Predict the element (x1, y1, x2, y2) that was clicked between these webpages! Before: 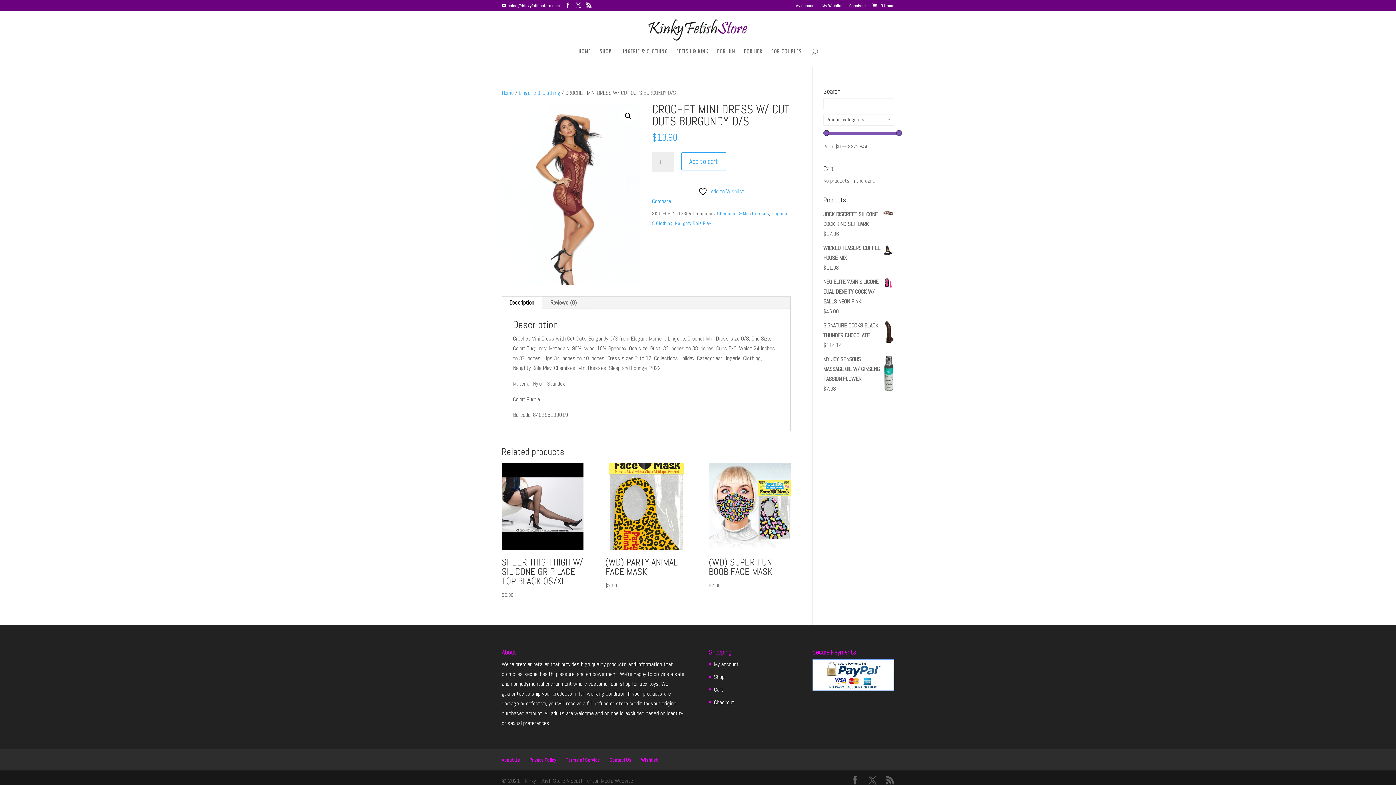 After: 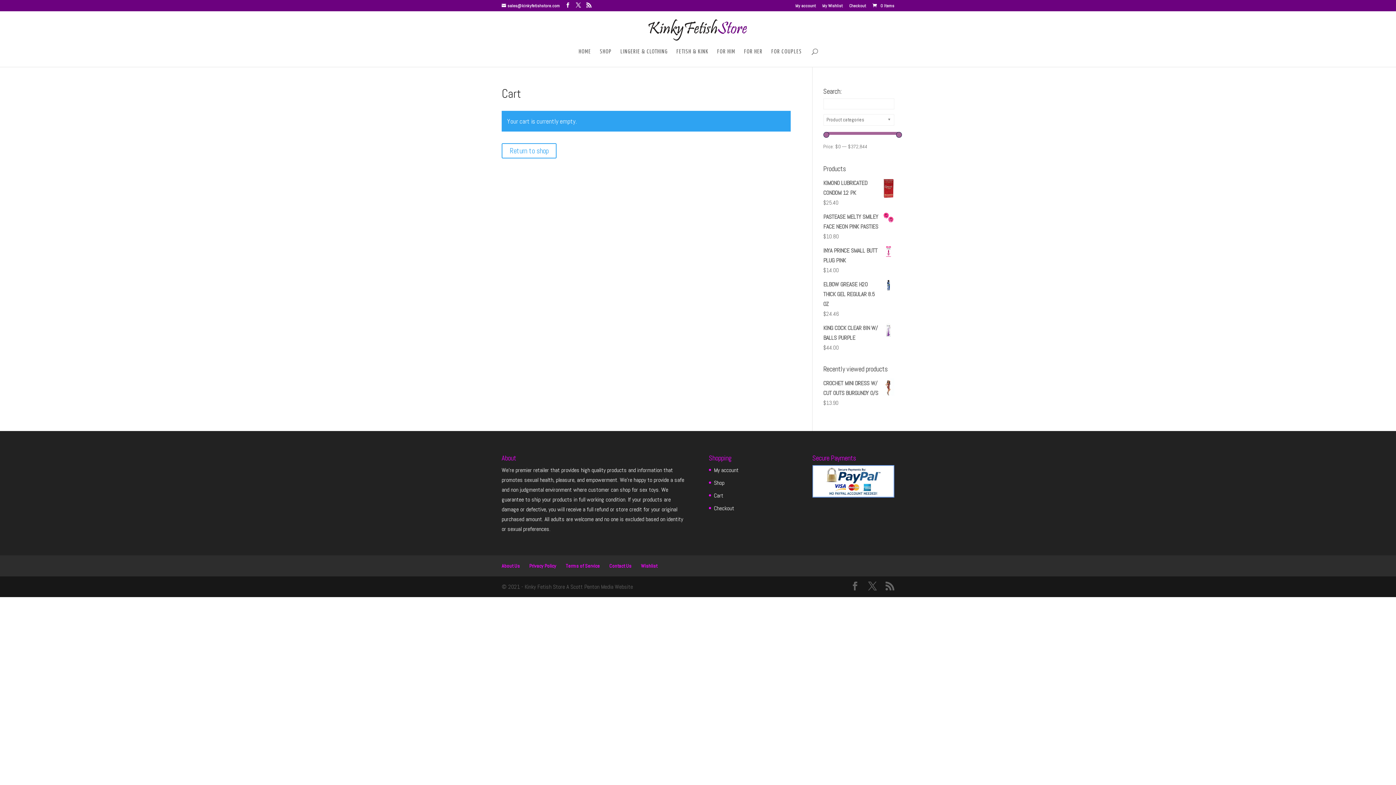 Action: label: Checkout bbox: (714, 698, 734, 706)